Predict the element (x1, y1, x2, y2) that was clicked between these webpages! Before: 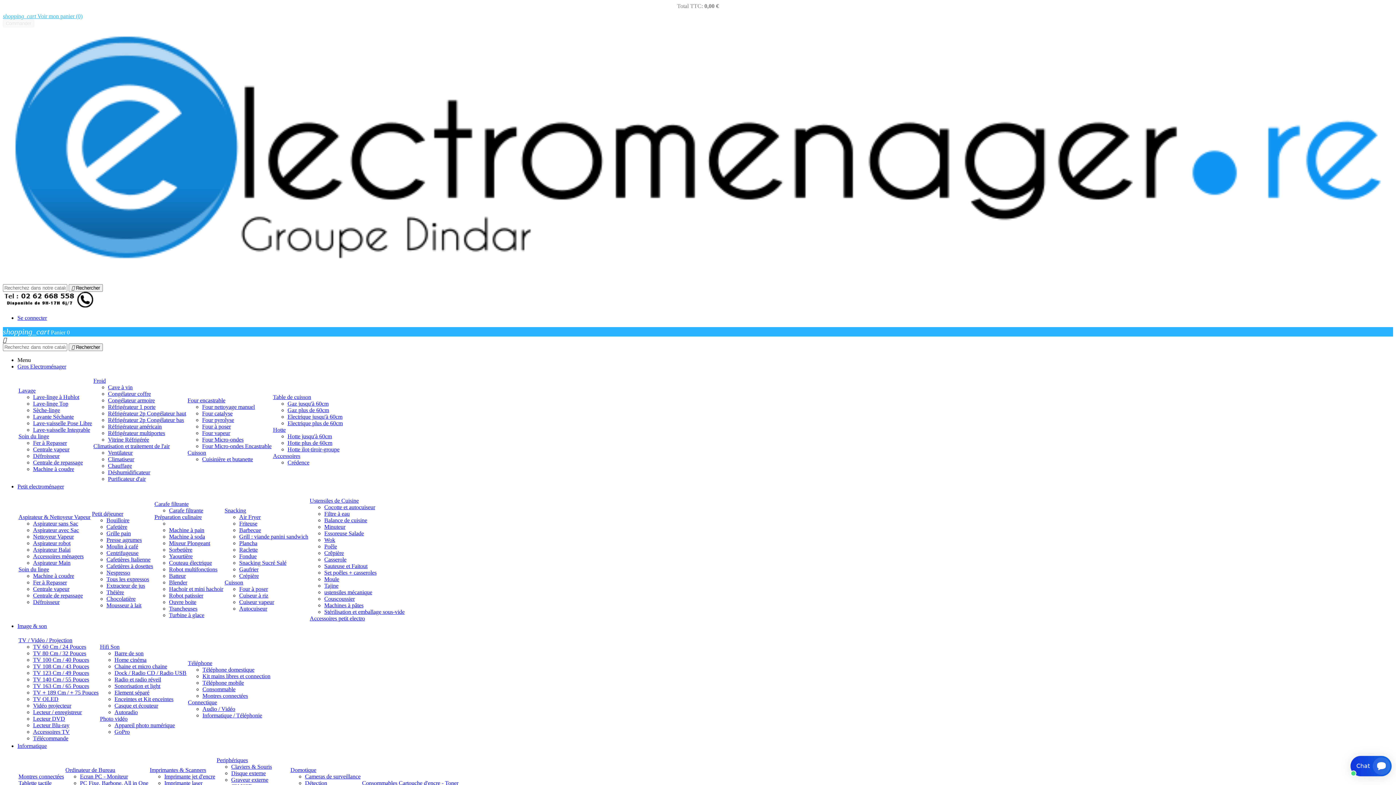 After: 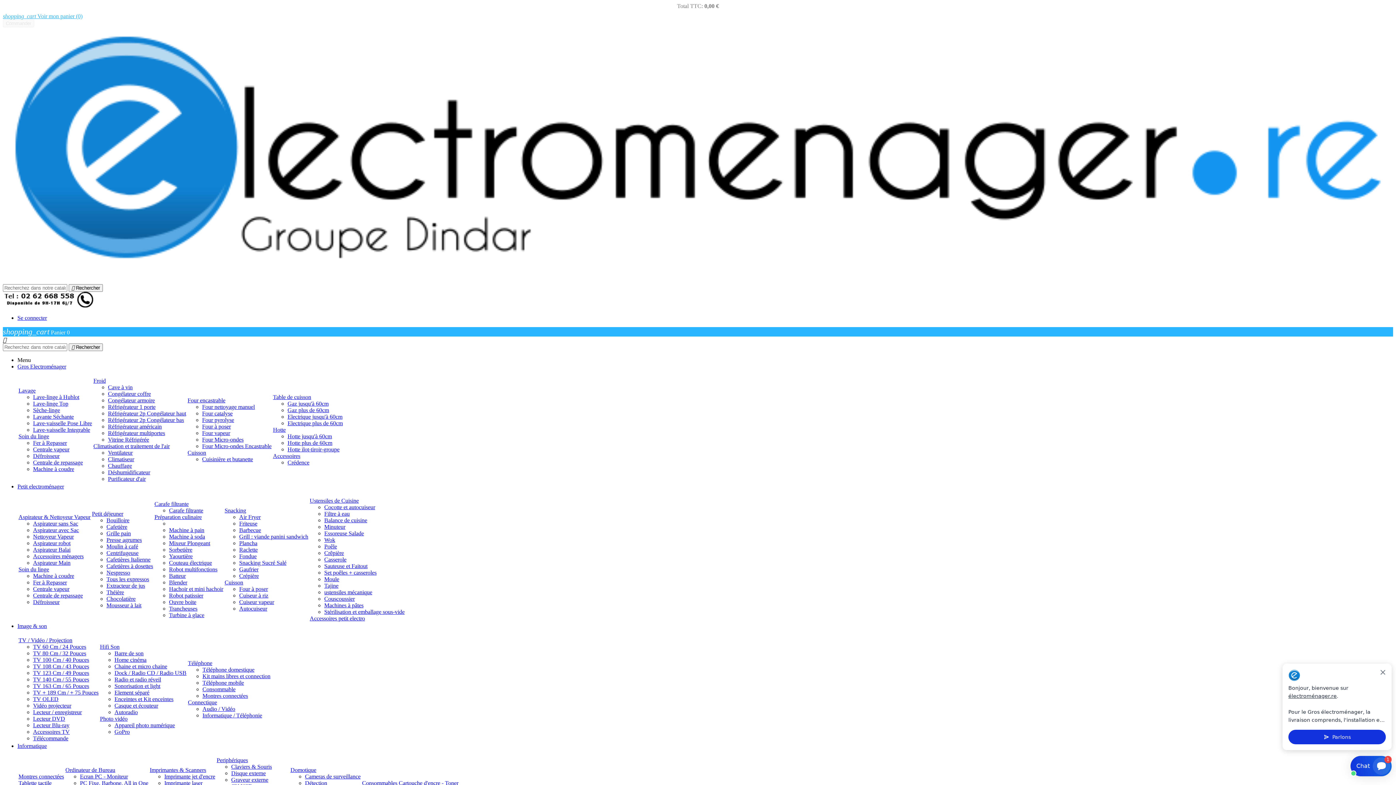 Action: bbox: (33, 683, 89, 689) label: TV 163 Cm / 65 Pouces